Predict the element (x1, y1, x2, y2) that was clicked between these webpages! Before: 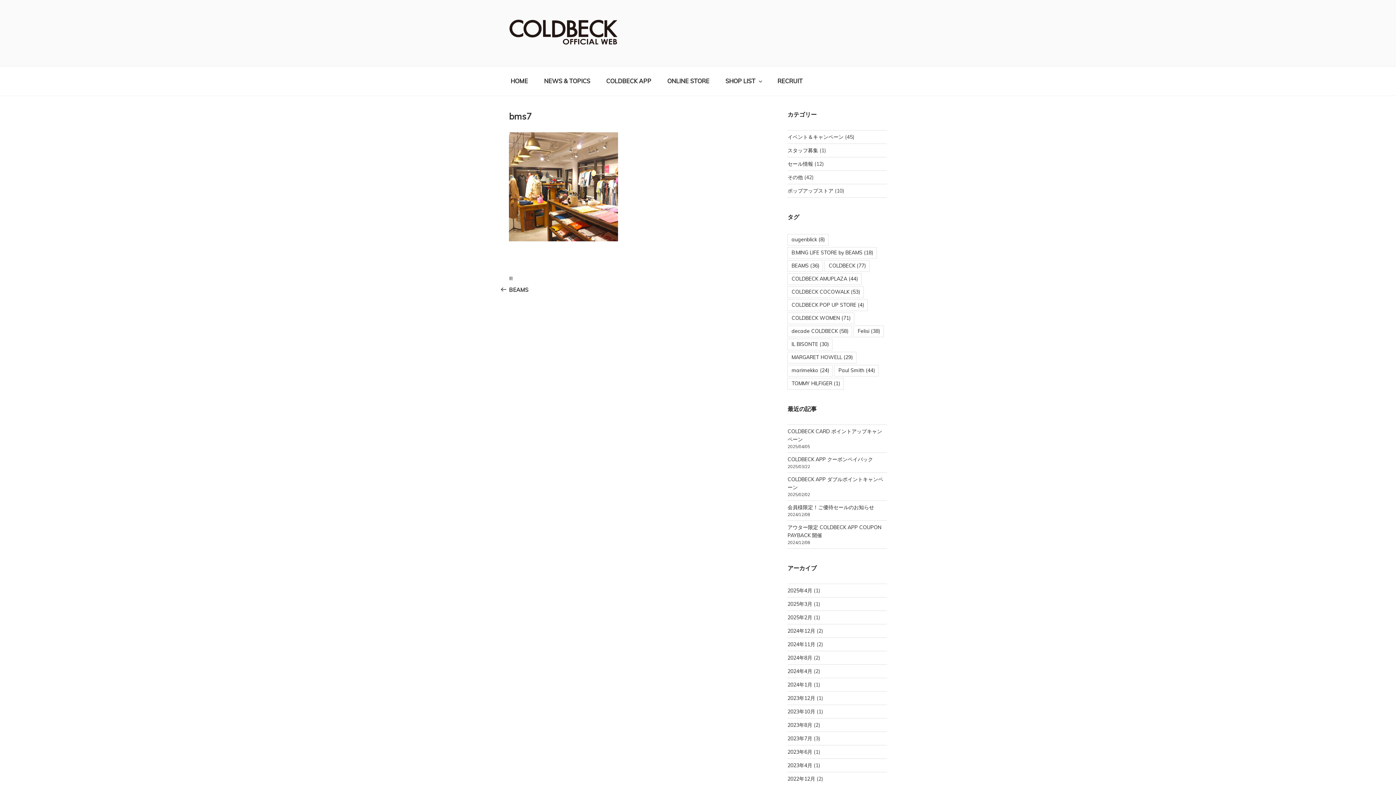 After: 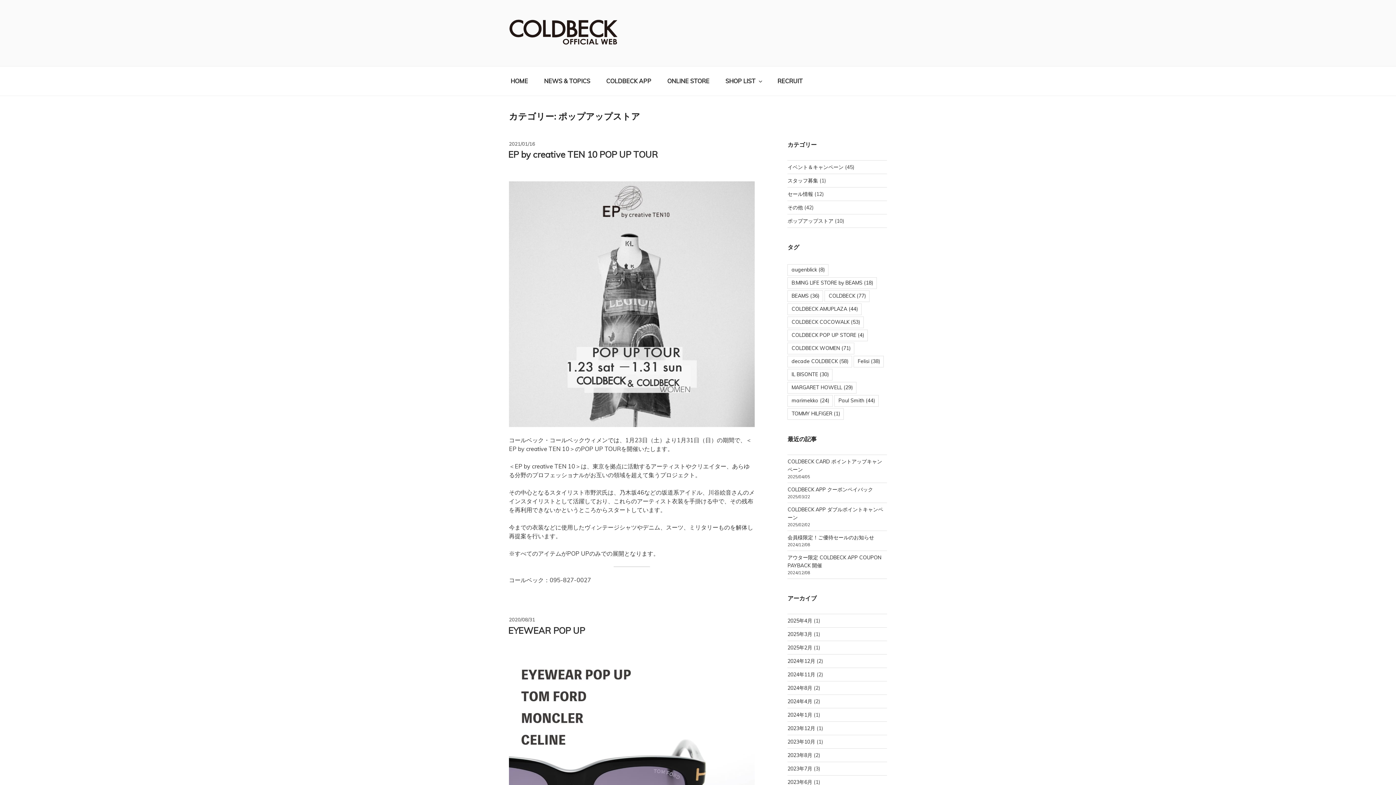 Action: bbox: (787, 187, 833, 194) label: ポップアップストア